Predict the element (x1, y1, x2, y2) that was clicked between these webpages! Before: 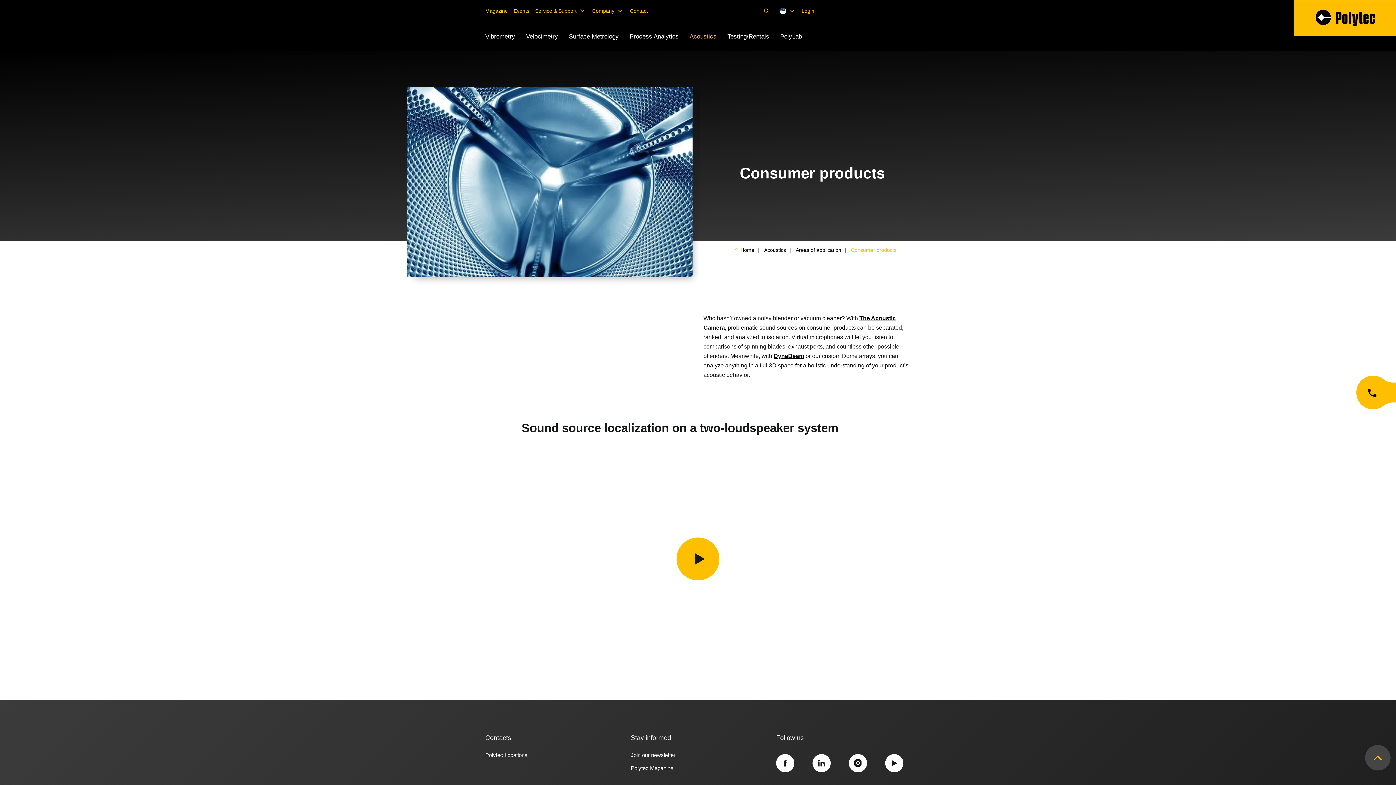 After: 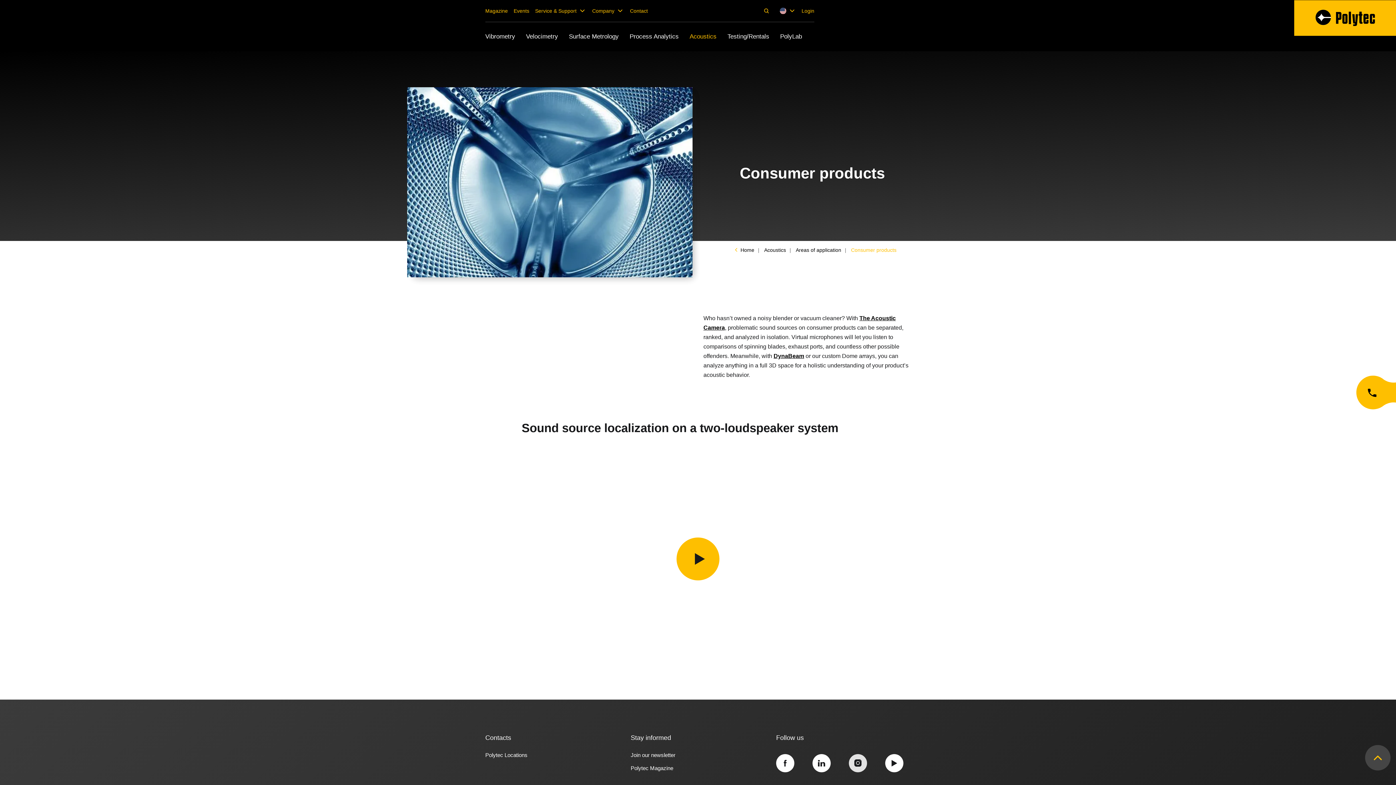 Action: bbox: (849, 754, 867, 772)